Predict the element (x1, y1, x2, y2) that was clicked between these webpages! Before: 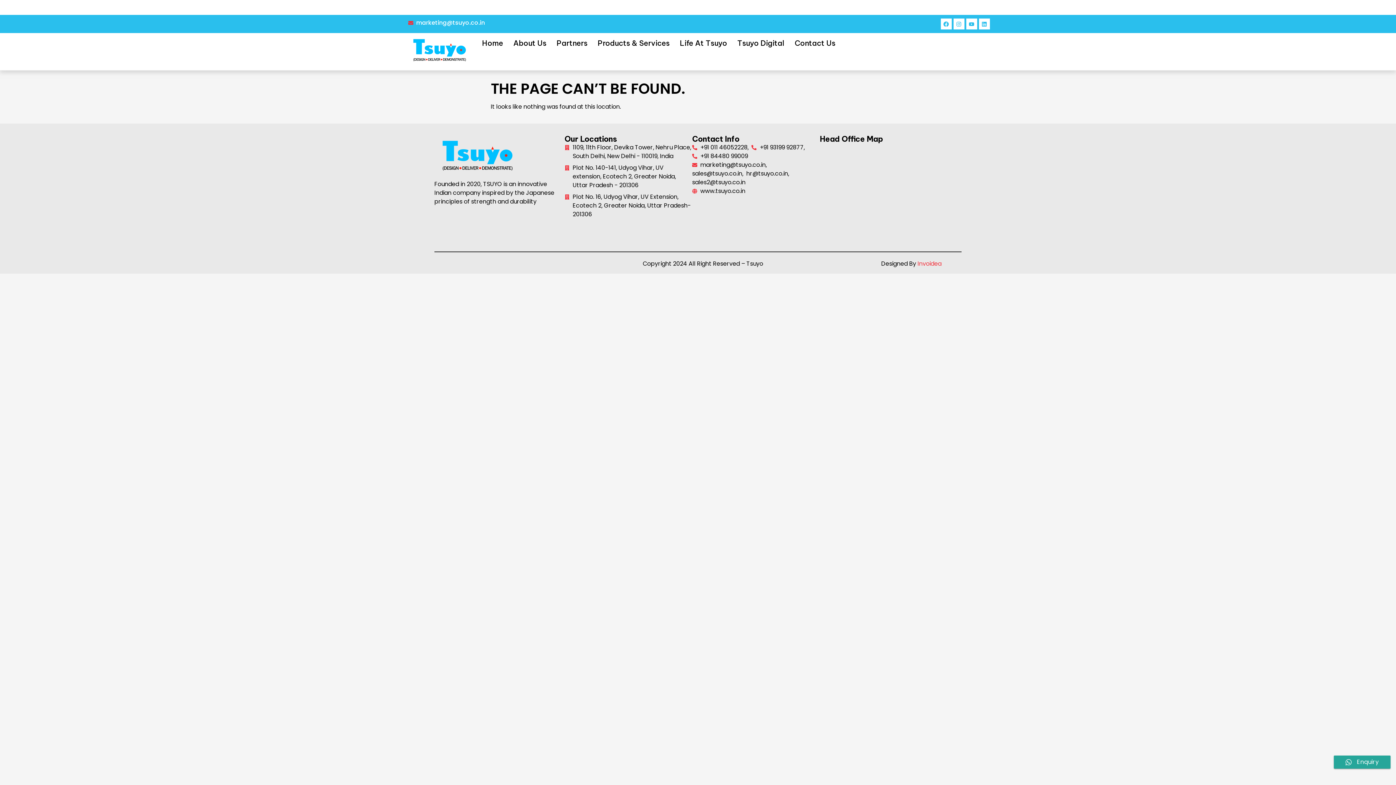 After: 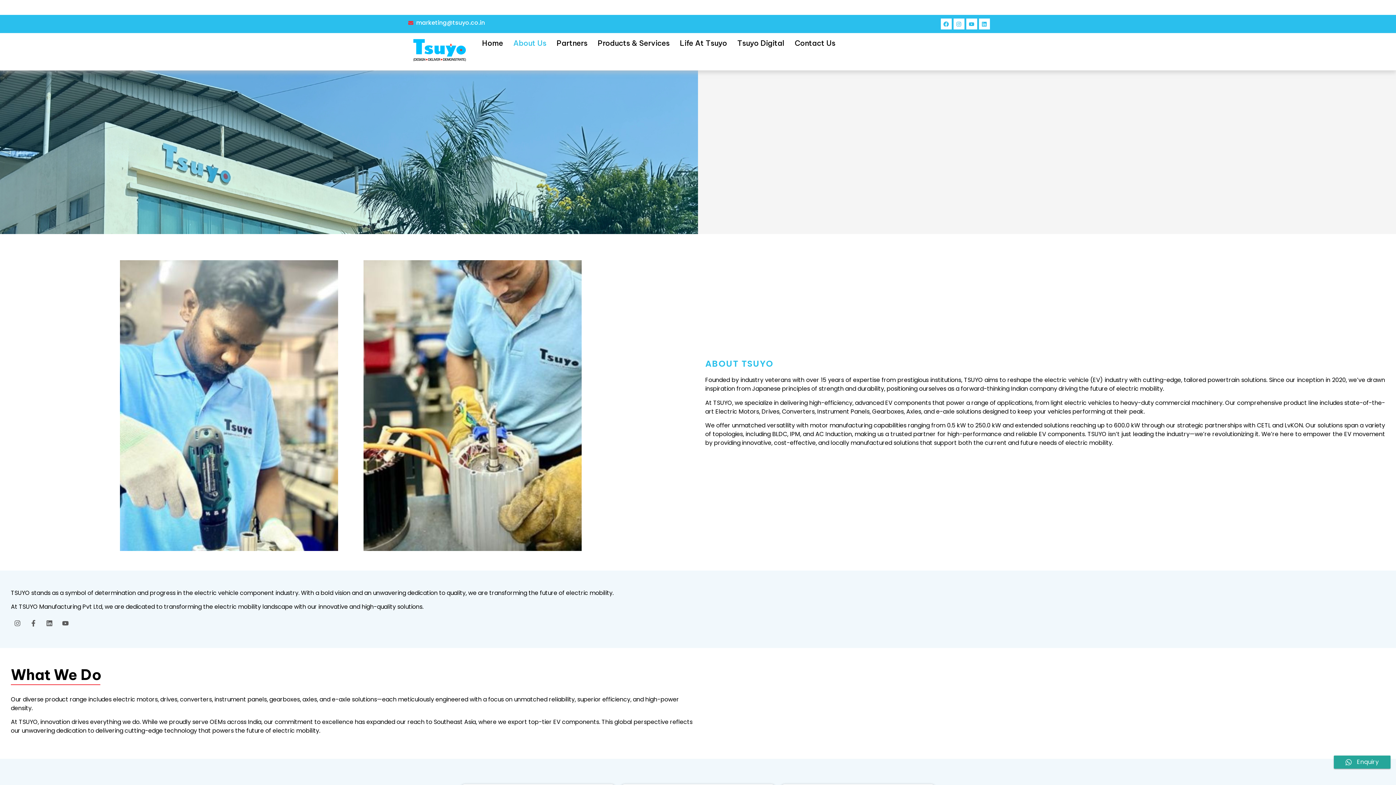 Action: bbox: (508, 34, 551, 51) label: About Us